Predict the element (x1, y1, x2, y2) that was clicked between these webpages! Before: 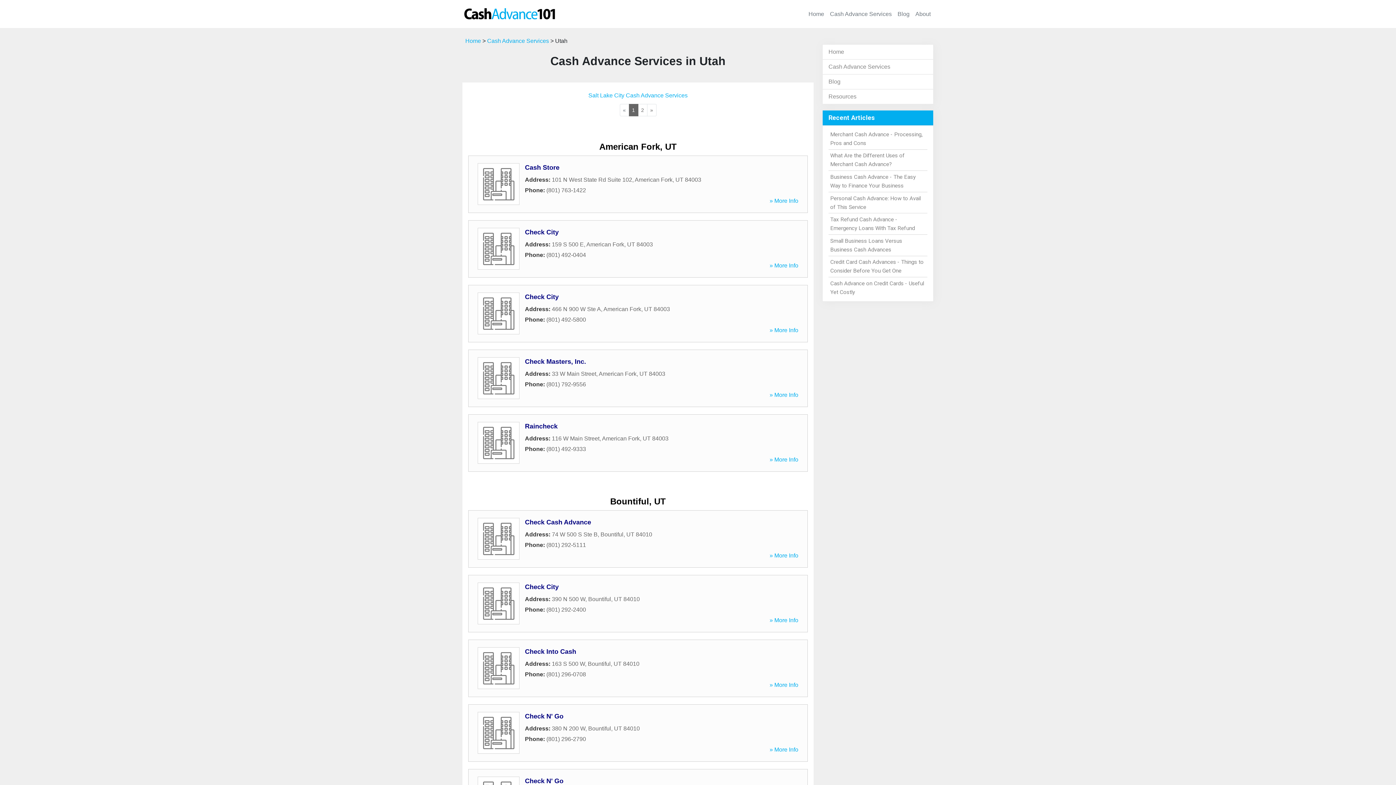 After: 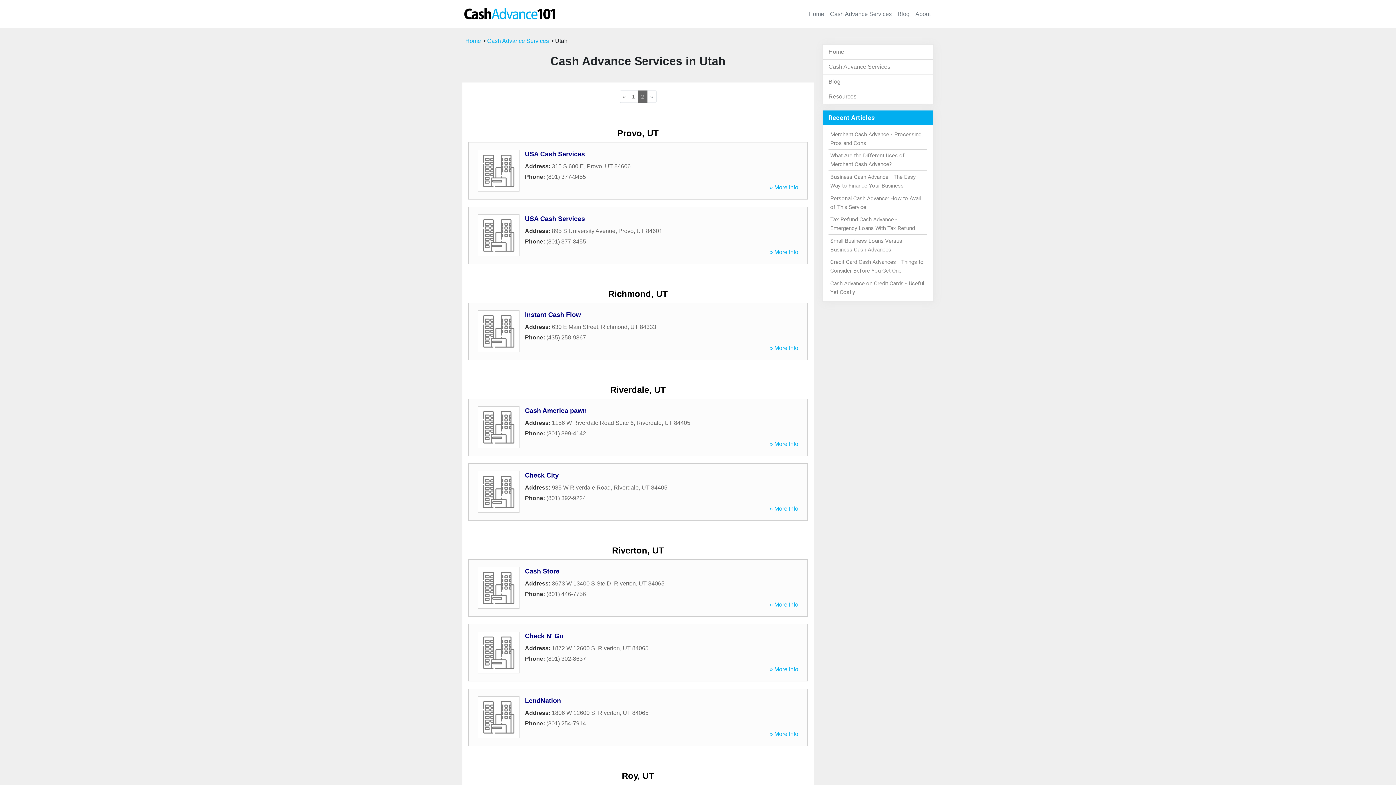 Action: label: » bbox: (647, 104, 656, 116)